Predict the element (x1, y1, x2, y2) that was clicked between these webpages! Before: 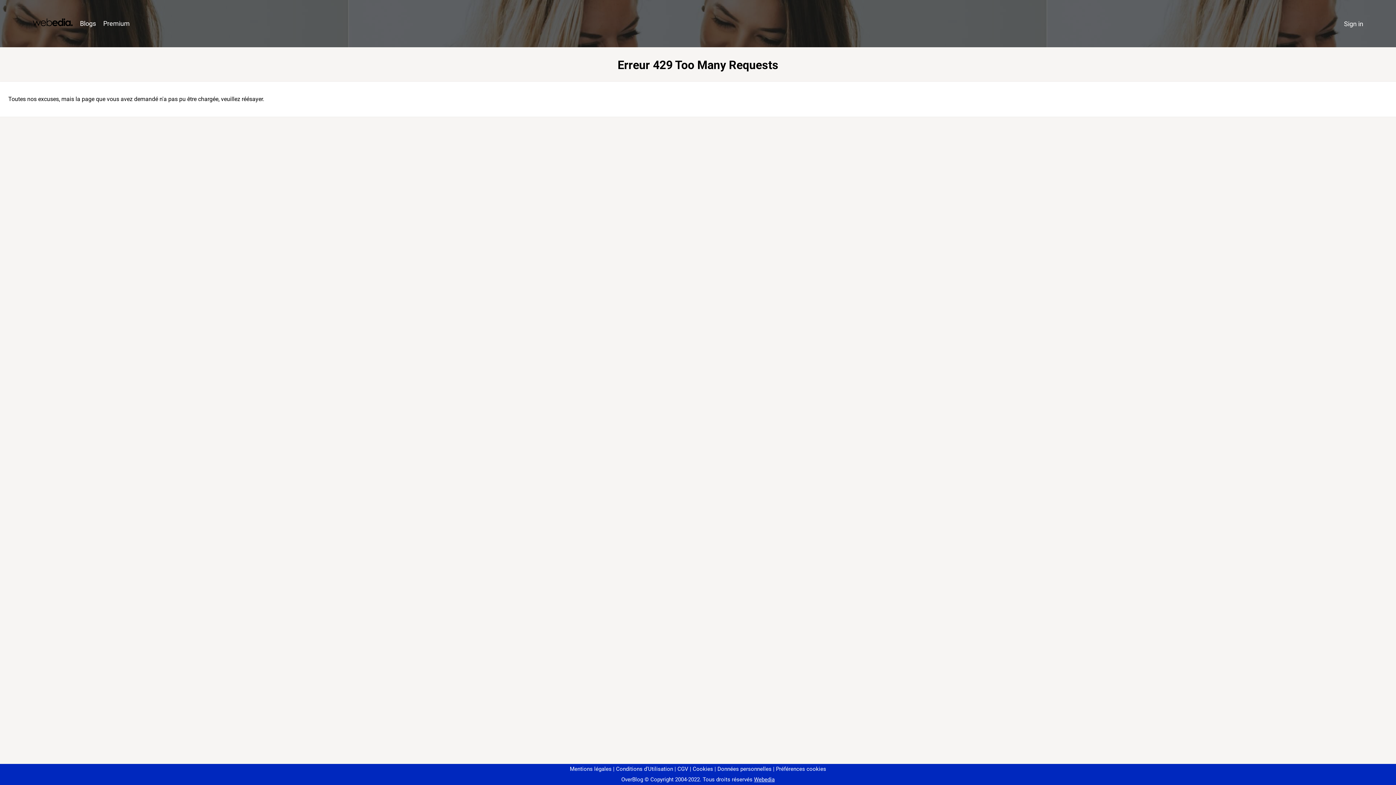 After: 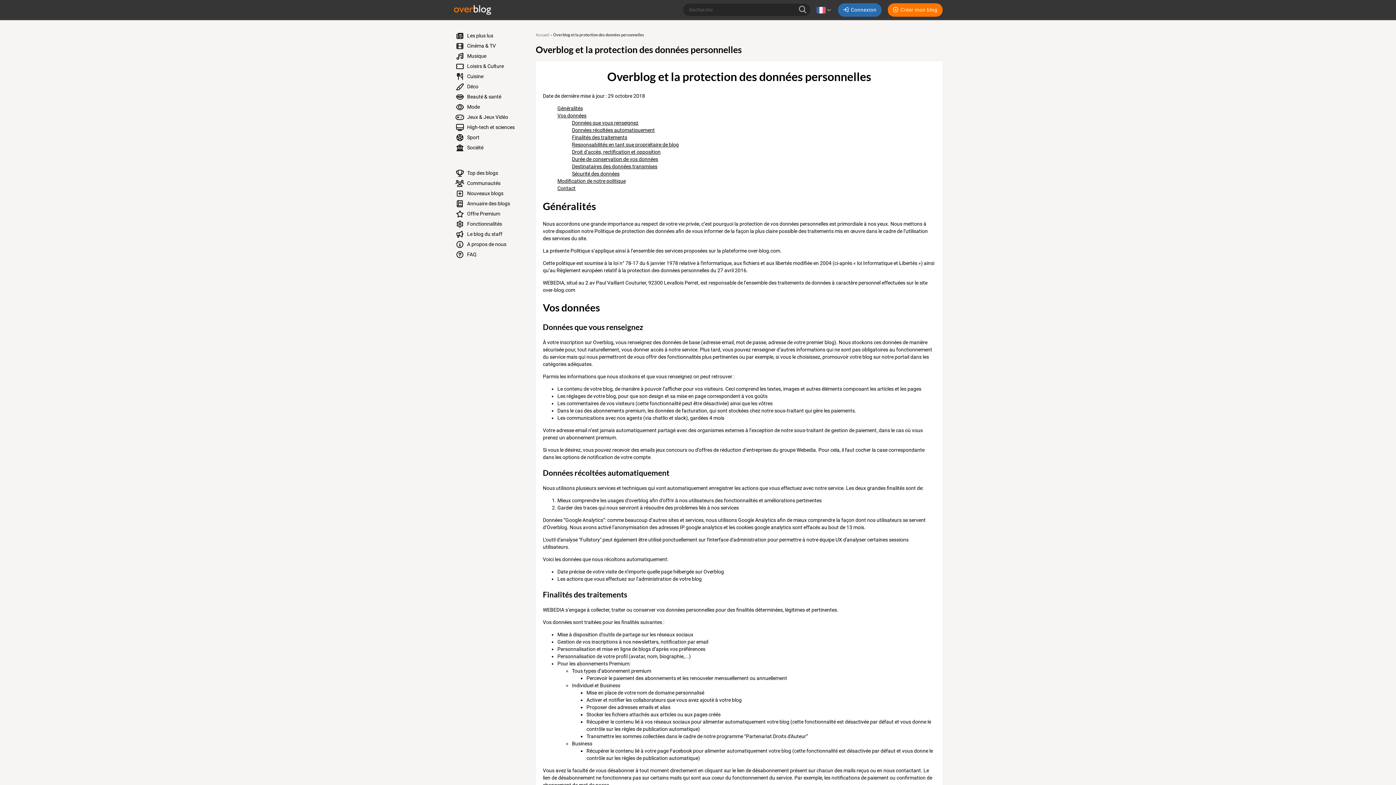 Action: bbox: (714, 766, 771, 772) label: Données personnelles